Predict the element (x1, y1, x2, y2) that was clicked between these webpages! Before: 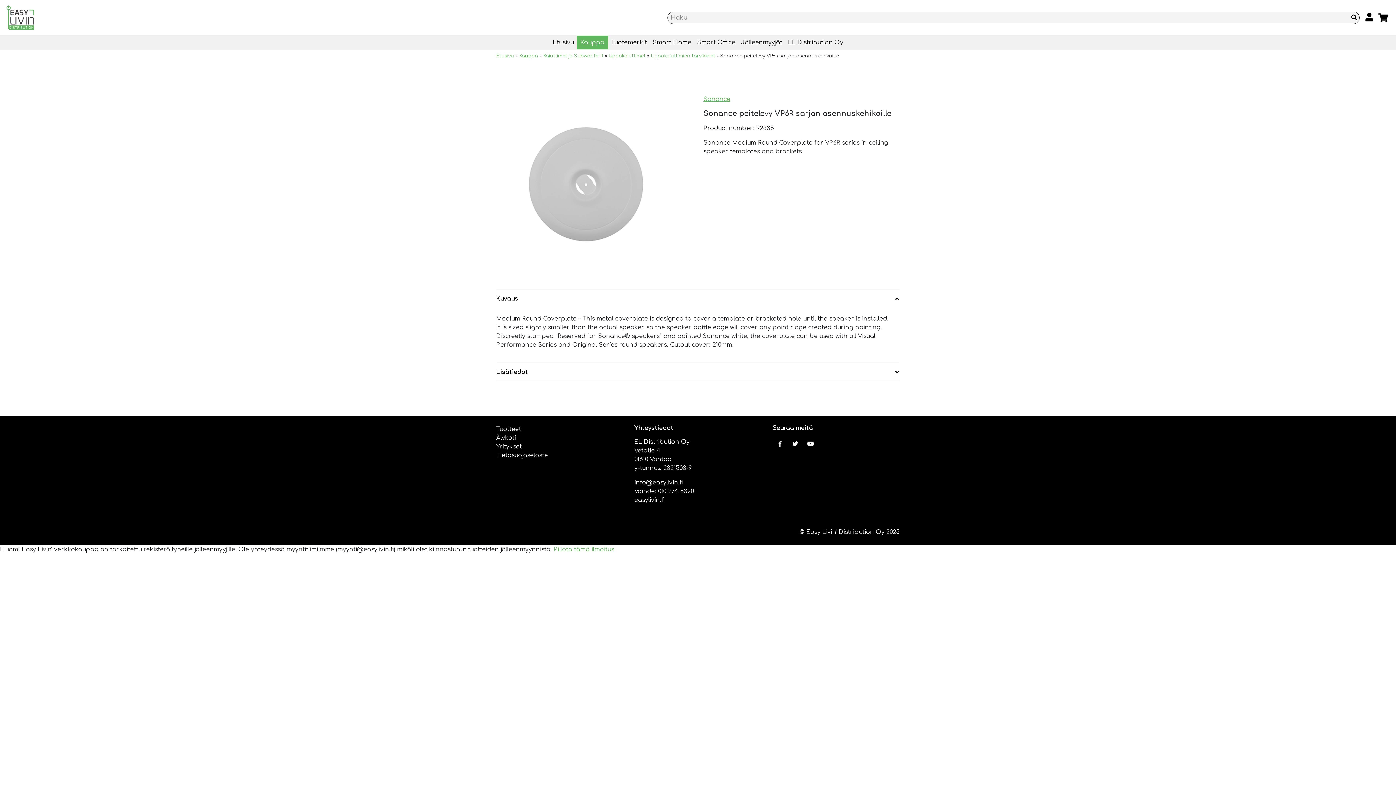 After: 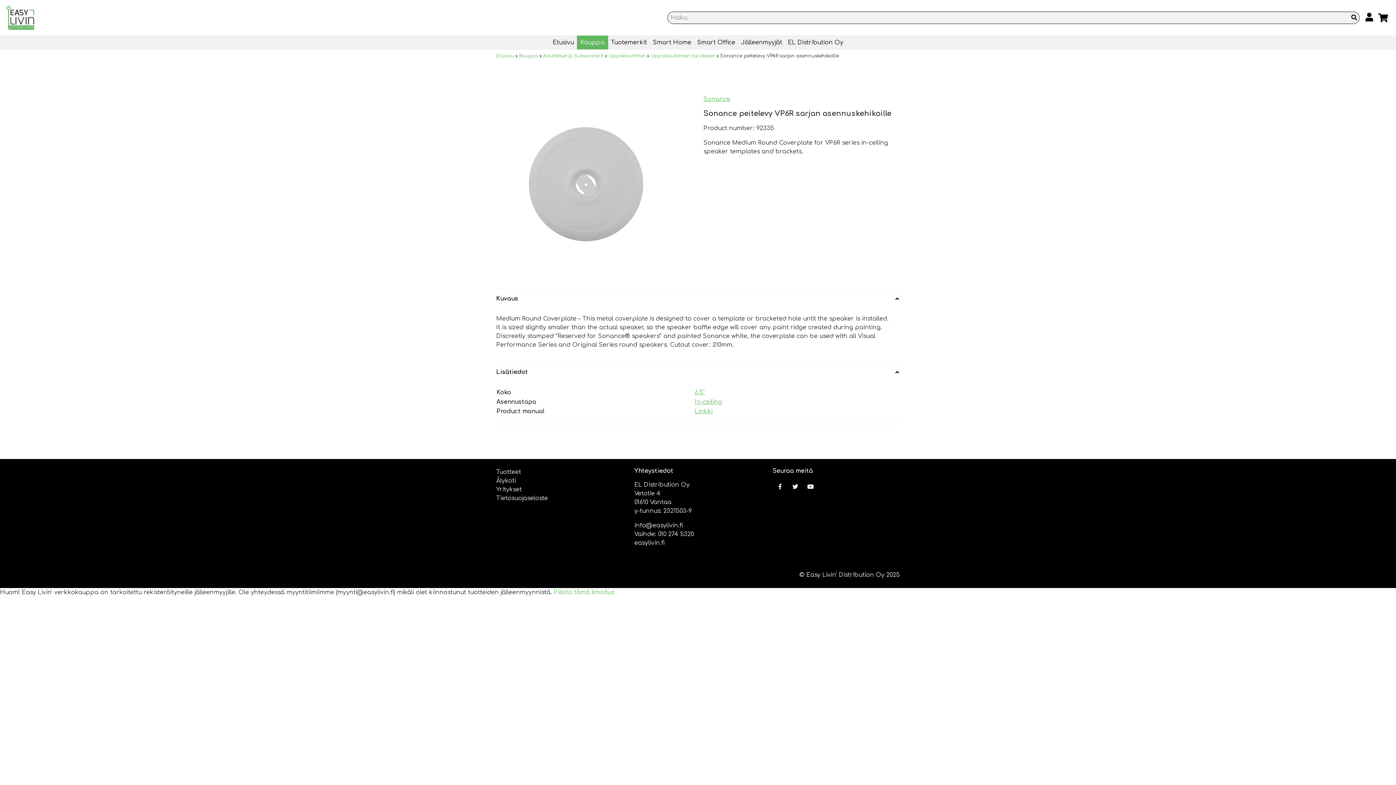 Action: label: Lisätiedot bbox: (496, 368, 892, 376)